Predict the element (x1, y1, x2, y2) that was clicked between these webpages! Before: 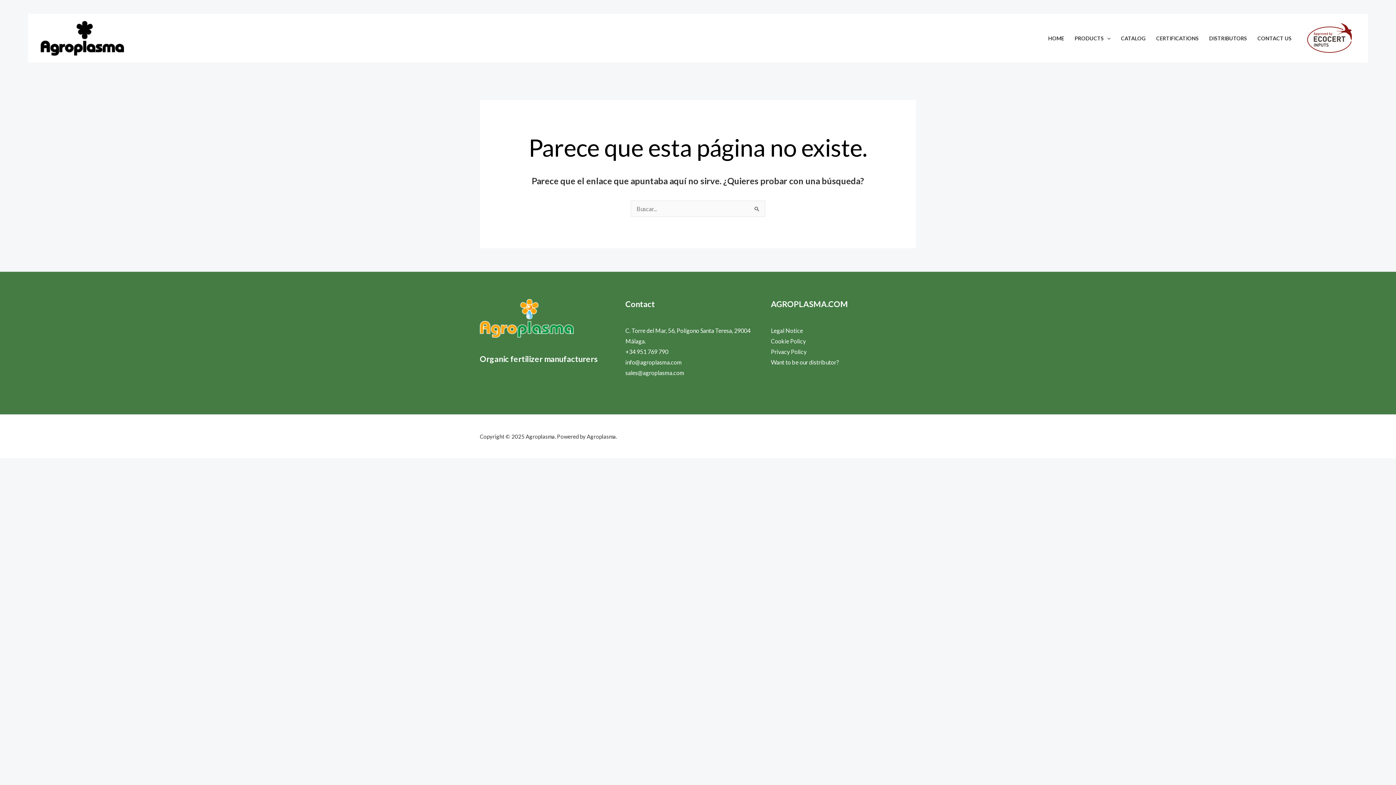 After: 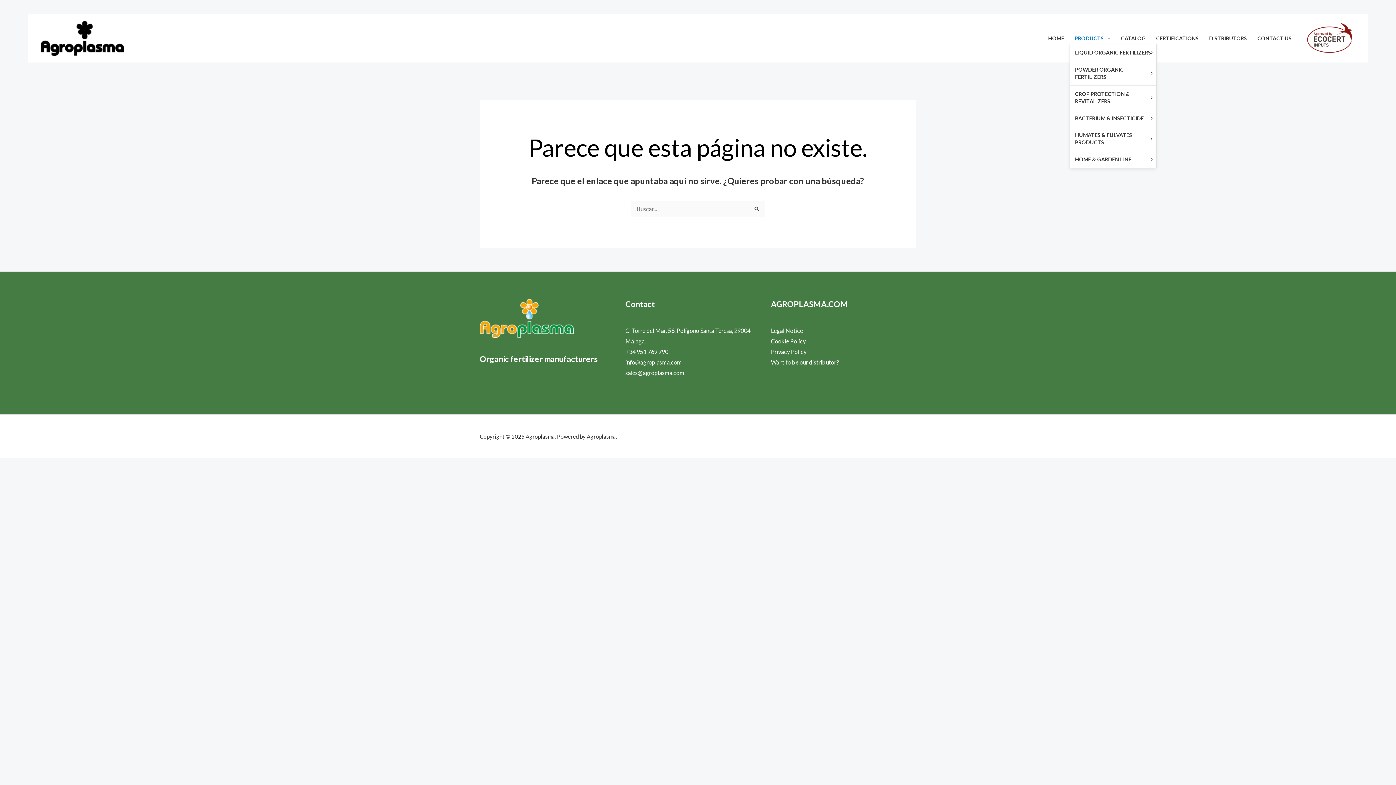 Action: label: PRODUCTS bbox: (1069, 33, 1116, 43)